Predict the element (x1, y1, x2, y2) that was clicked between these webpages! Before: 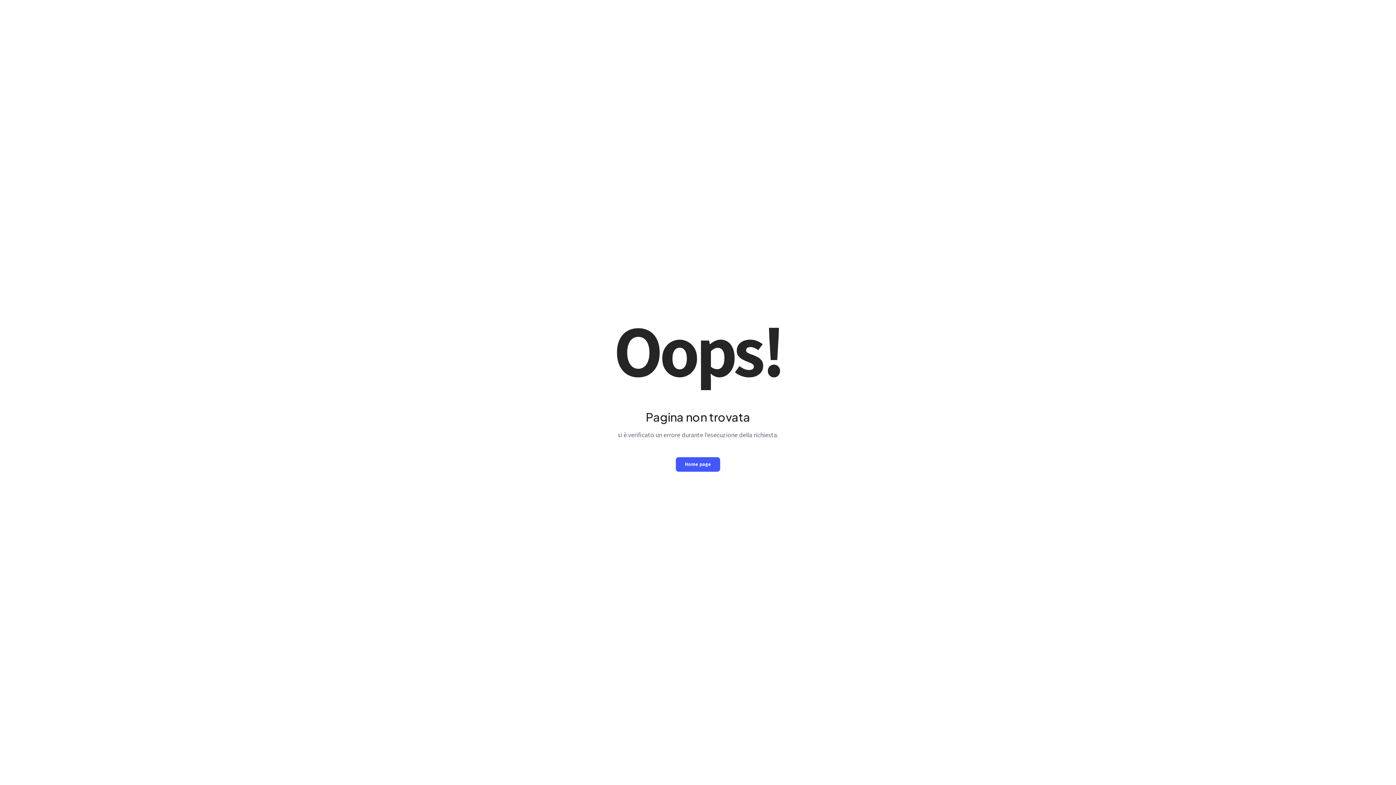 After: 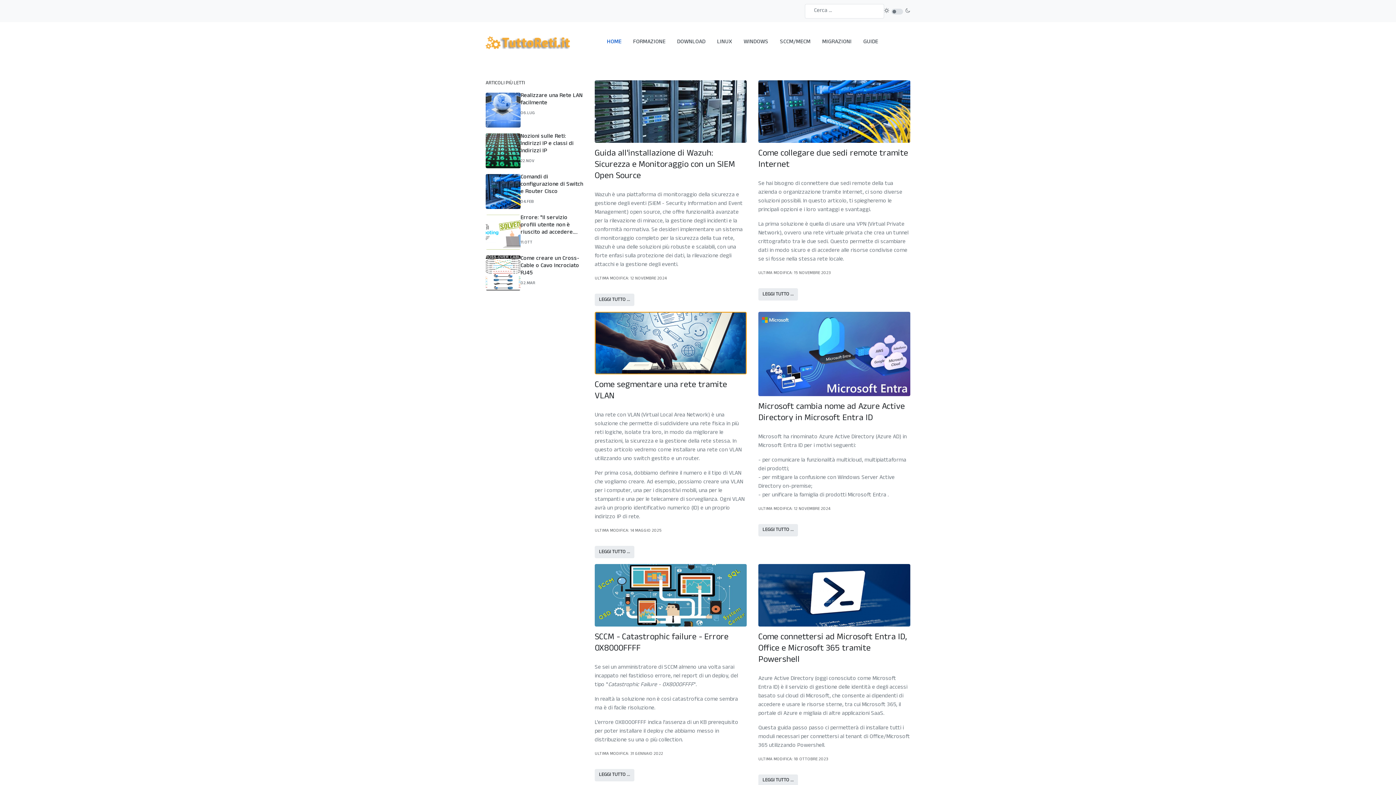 Action: bbox: (676, 457, 720, 471) label: Home page